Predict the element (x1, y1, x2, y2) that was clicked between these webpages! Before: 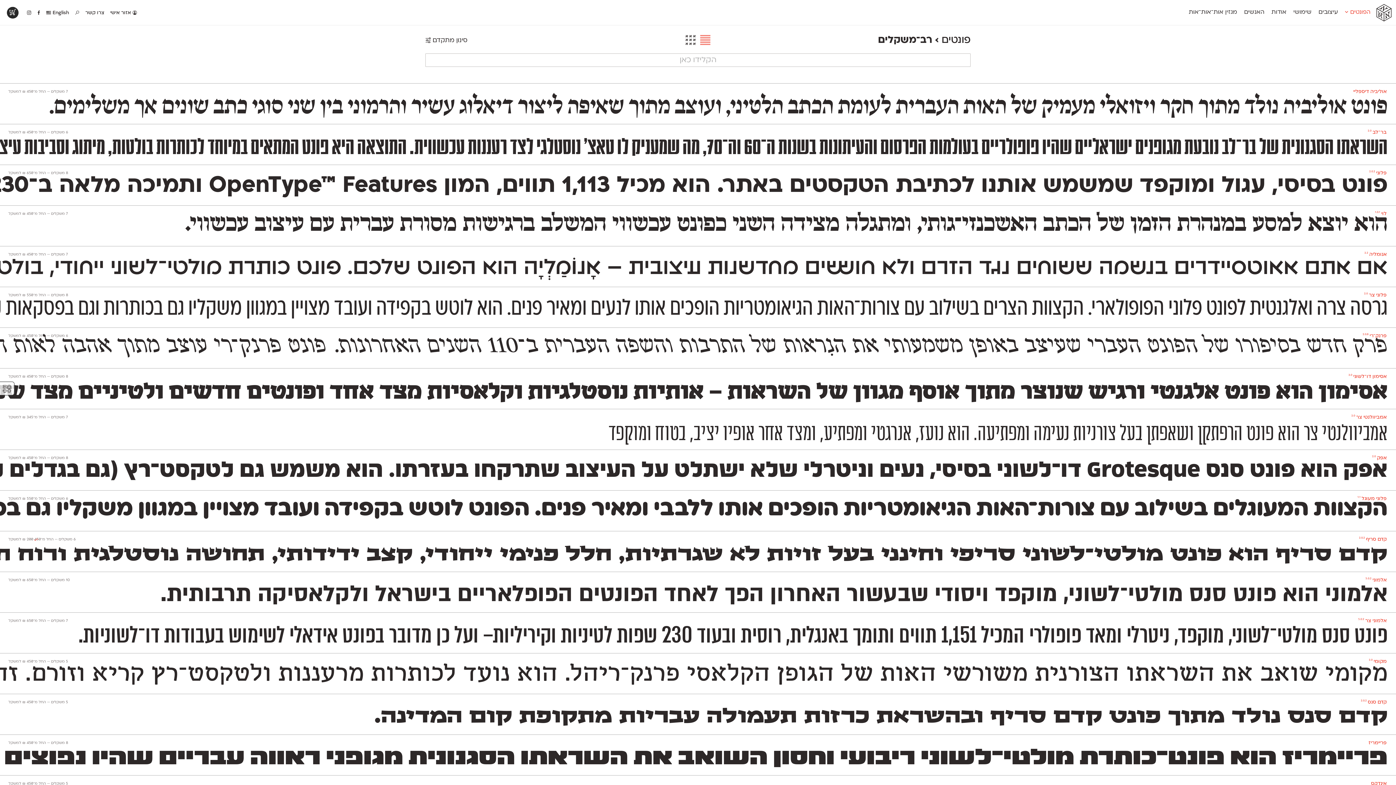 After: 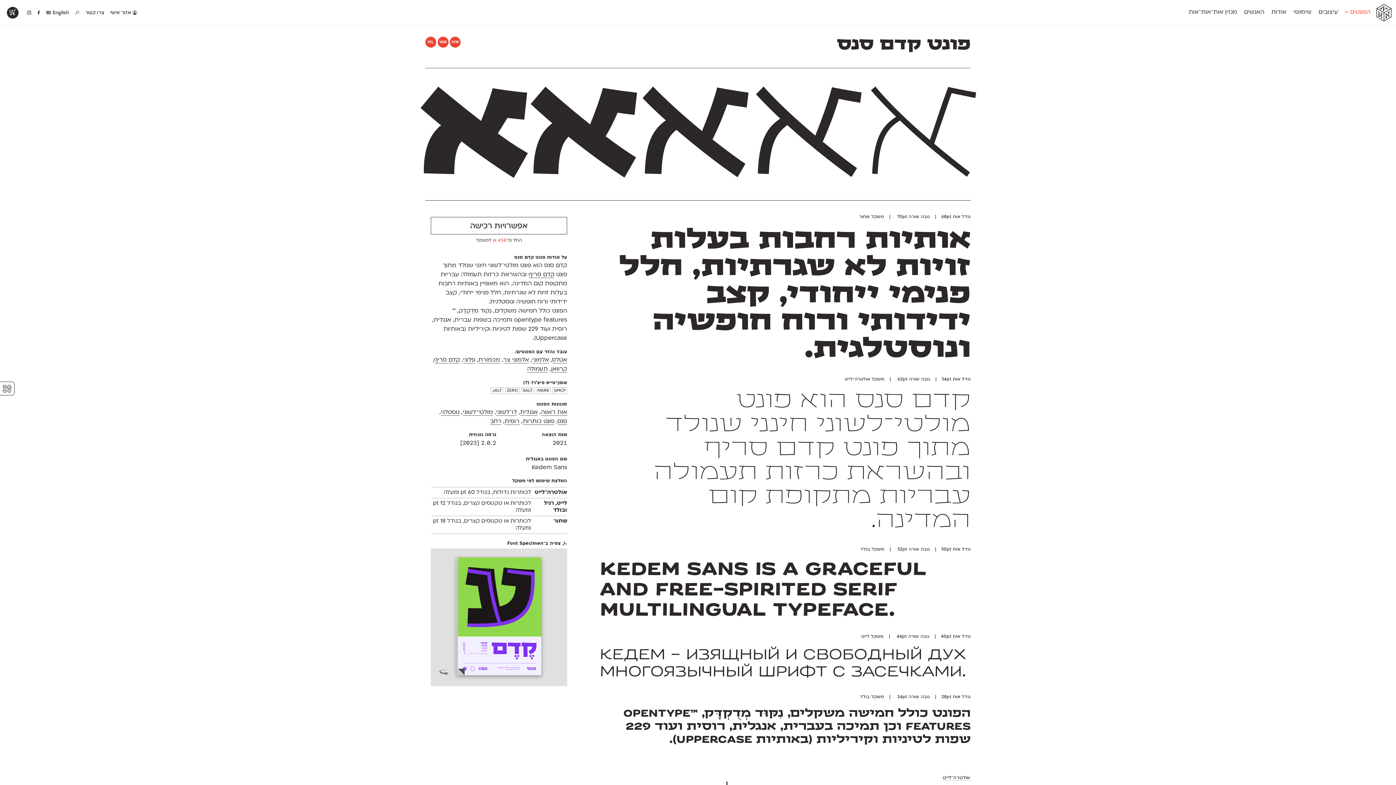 Action: label: קדם סנס 2.0.2 bbox: (1361, 700, 1387, 705)